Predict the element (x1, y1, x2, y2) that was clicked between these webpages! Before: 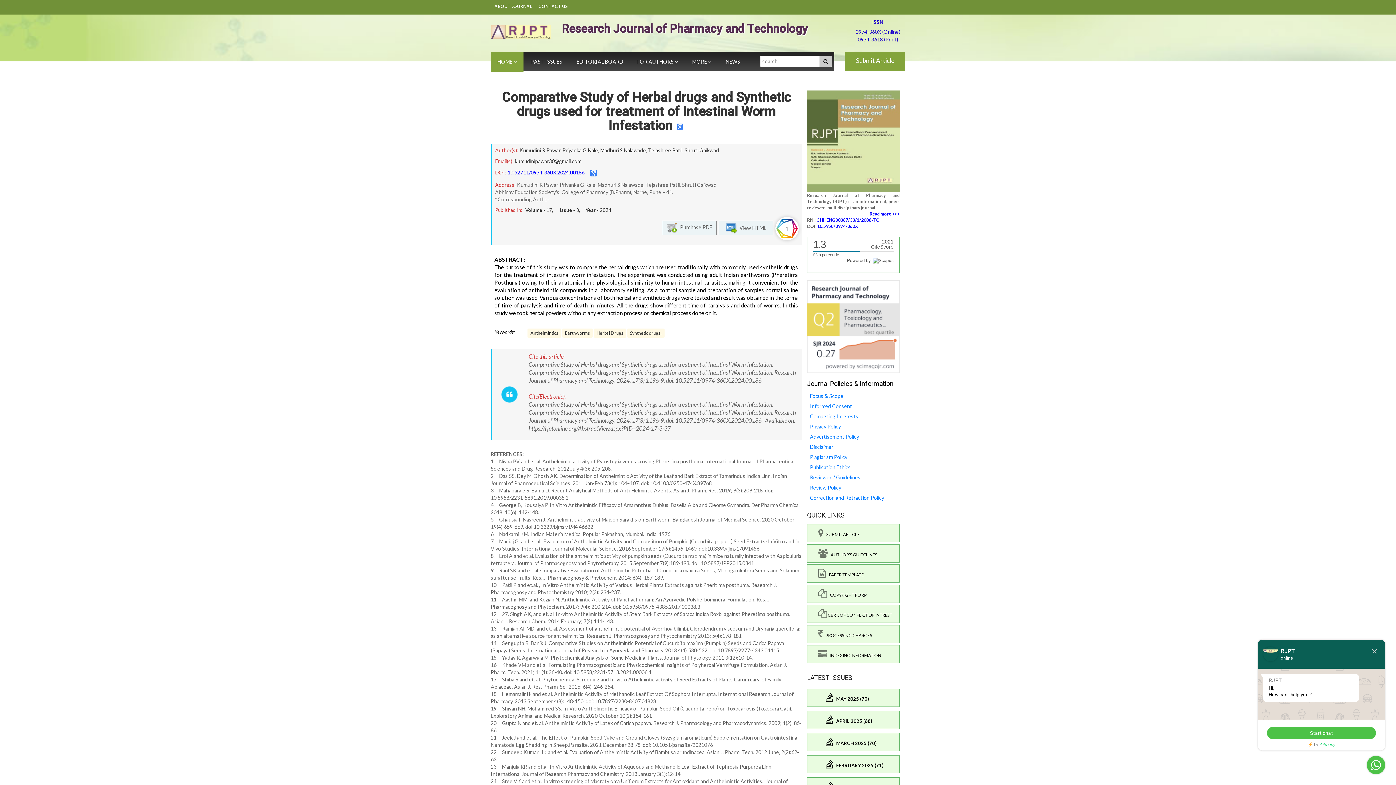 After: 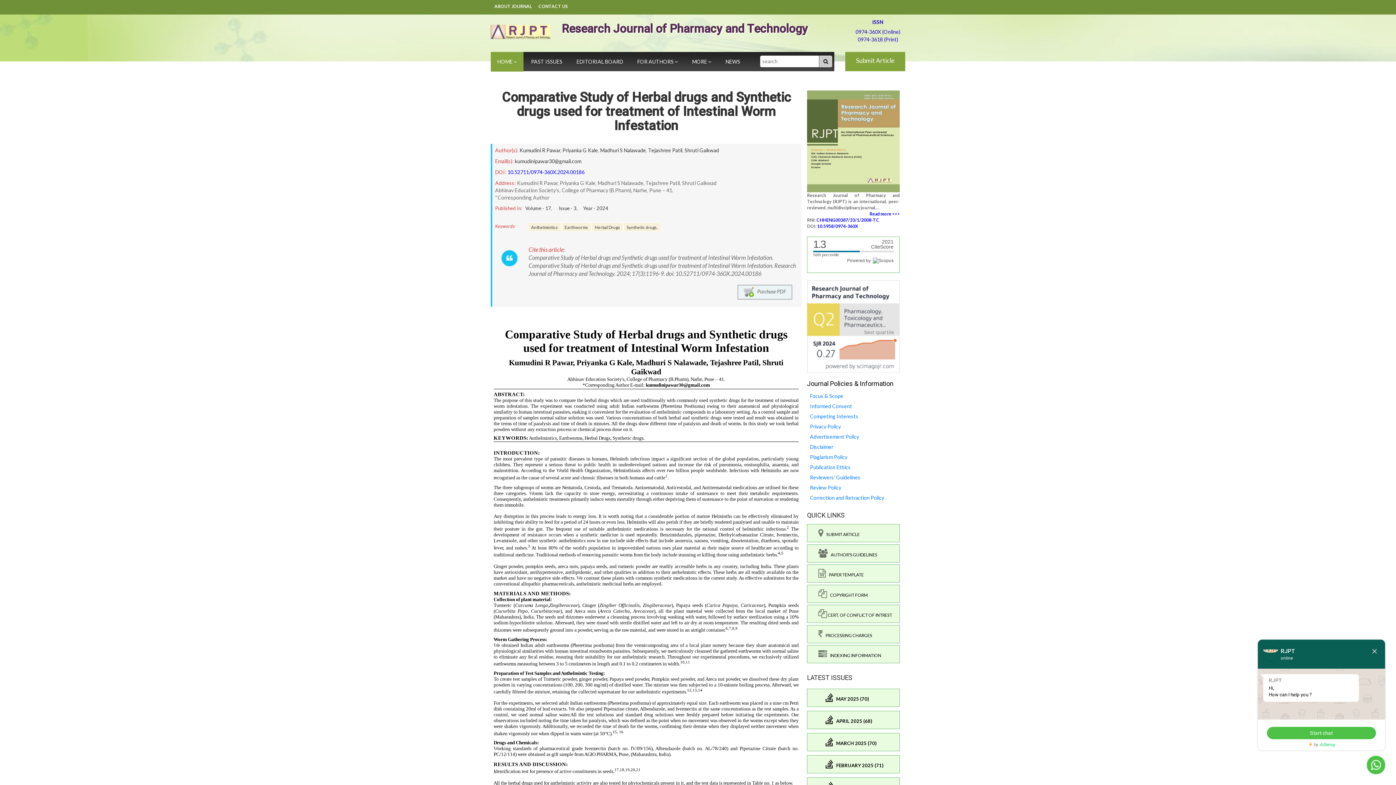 Action: label:   View HTML bbox: (718, 220, 773, 235)